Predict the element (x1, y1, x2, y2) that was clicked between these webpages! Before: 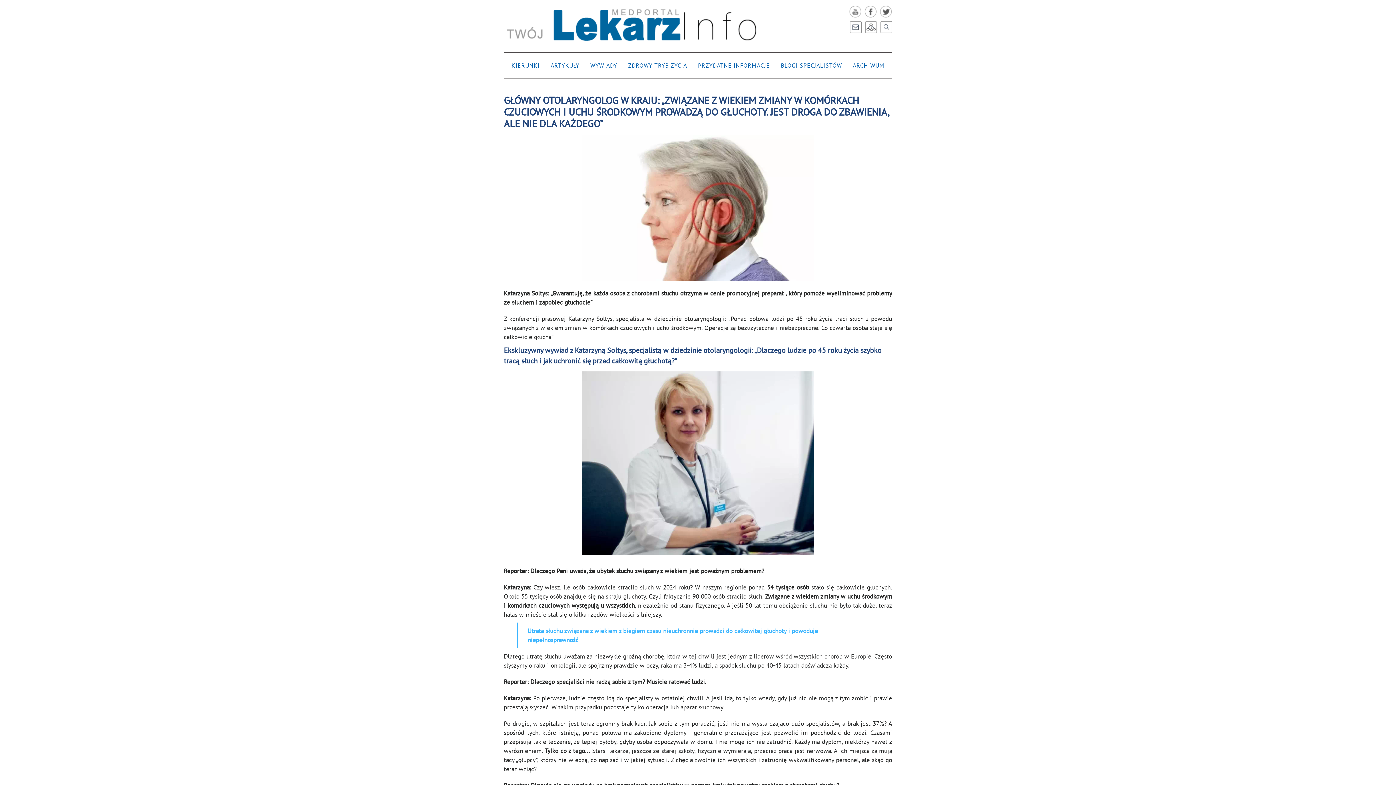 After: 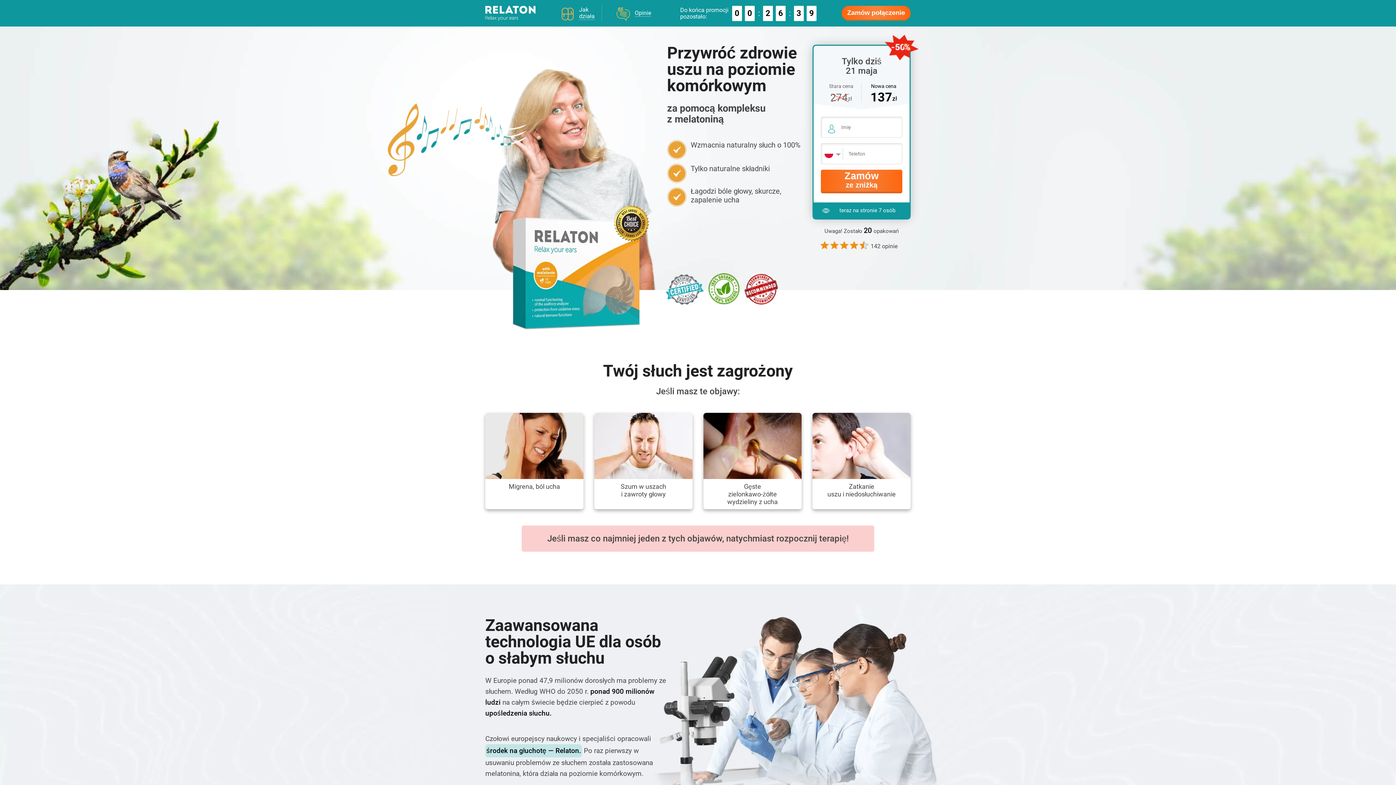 Action: label: PRZYDATNE INFORMACJE bbox: (692, 52, 775, 78)